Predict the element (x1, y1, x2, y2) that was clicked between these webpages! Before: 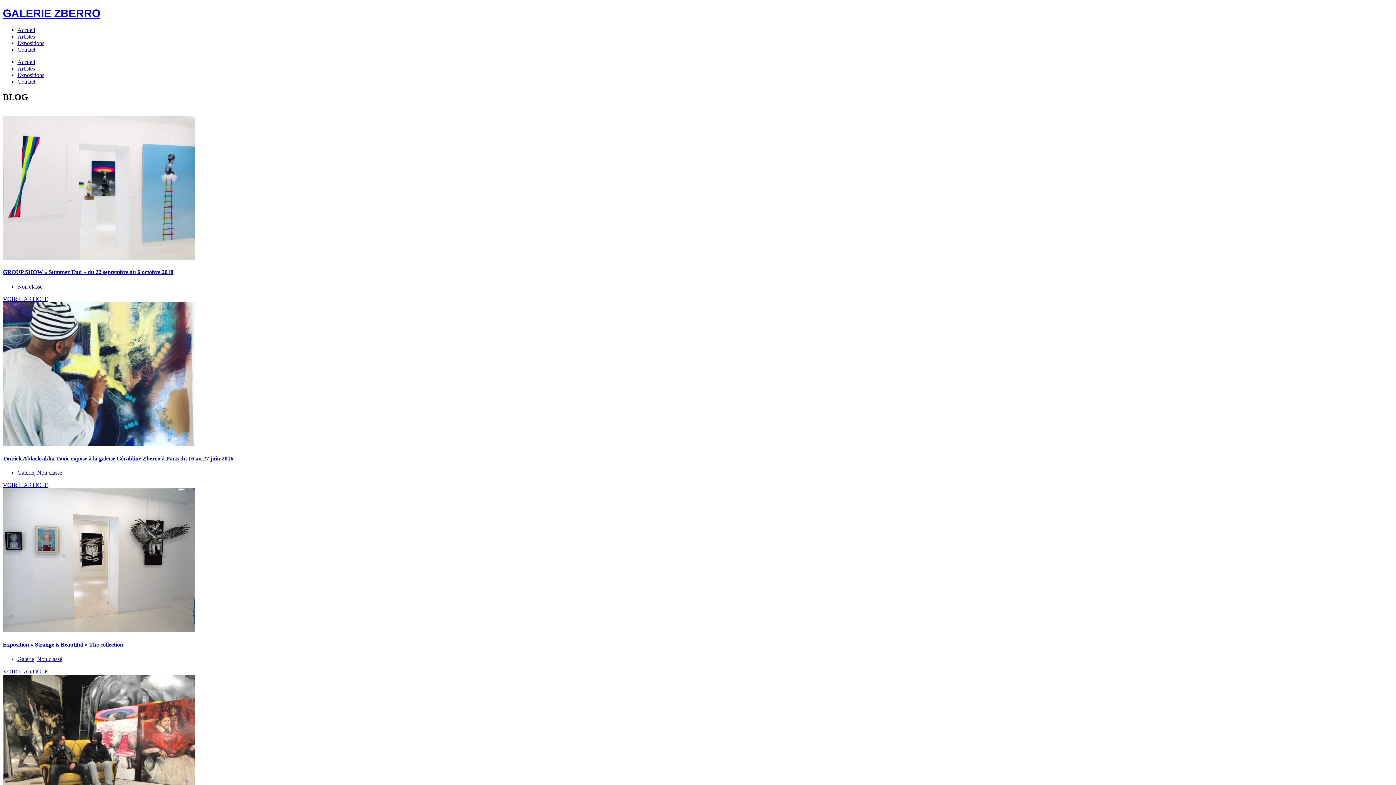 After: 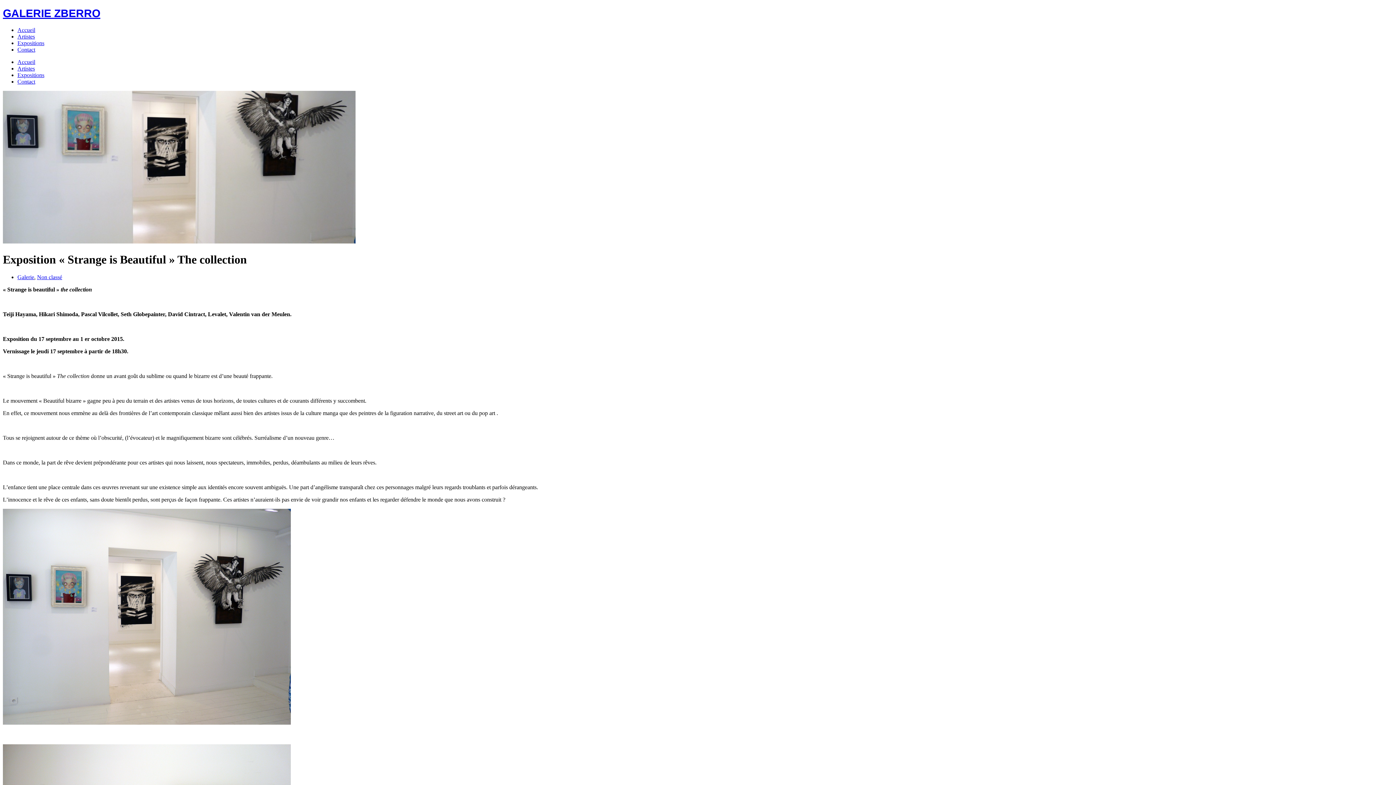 Action: label: Exposition « Strange is Beautiful » The collection bbox: (2, 641, 123, 648)